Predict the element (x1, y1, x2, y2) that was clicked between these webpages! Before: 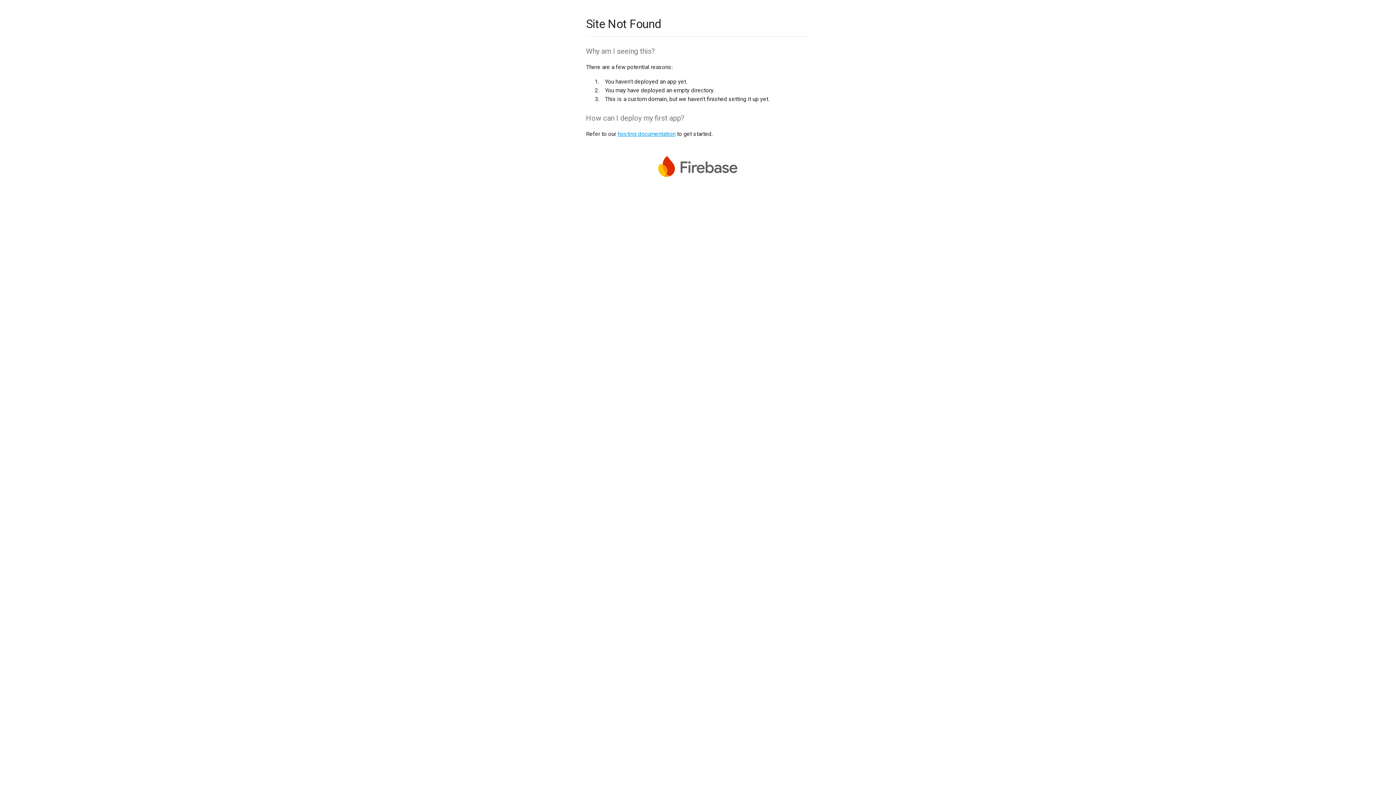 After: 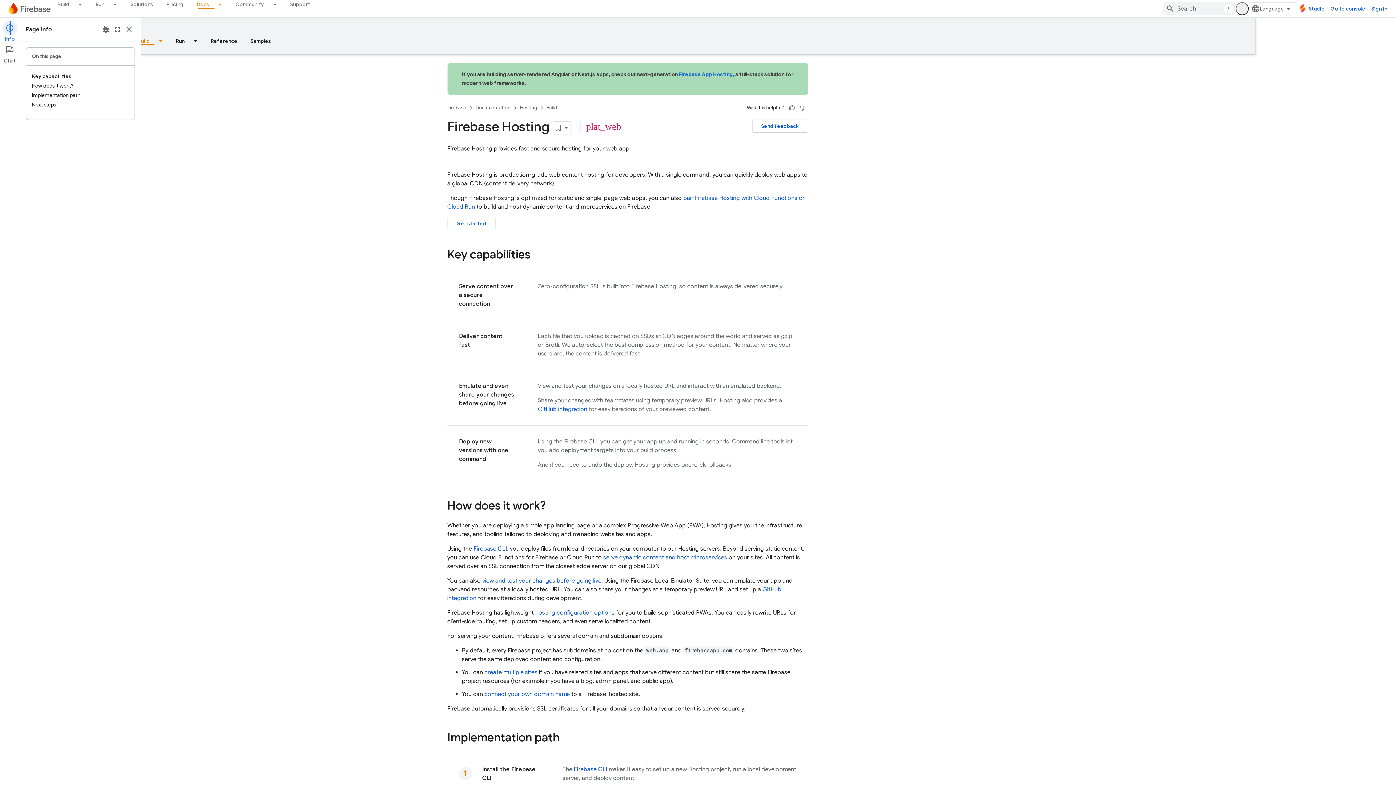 Action: bbox: (617, 130, 675, 137) label: hosting documentation